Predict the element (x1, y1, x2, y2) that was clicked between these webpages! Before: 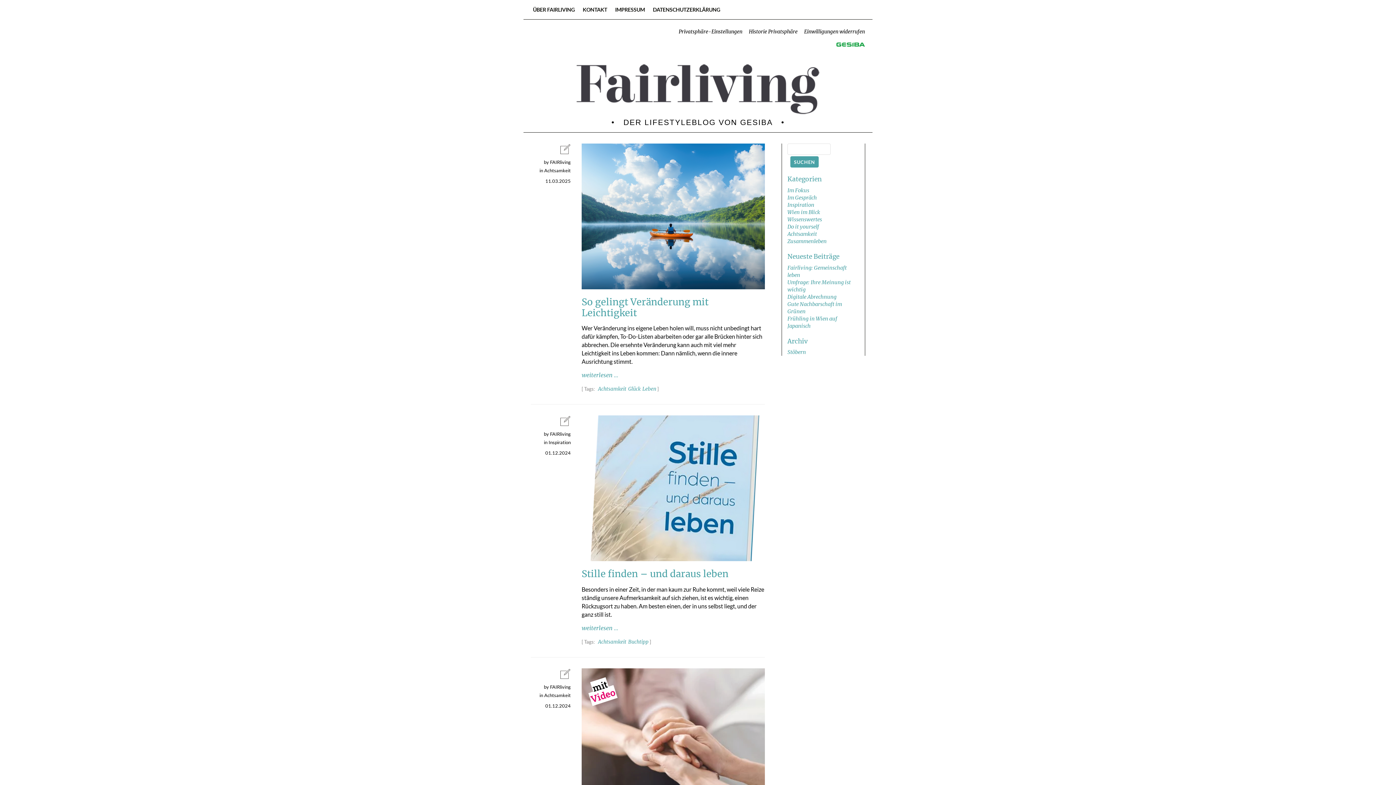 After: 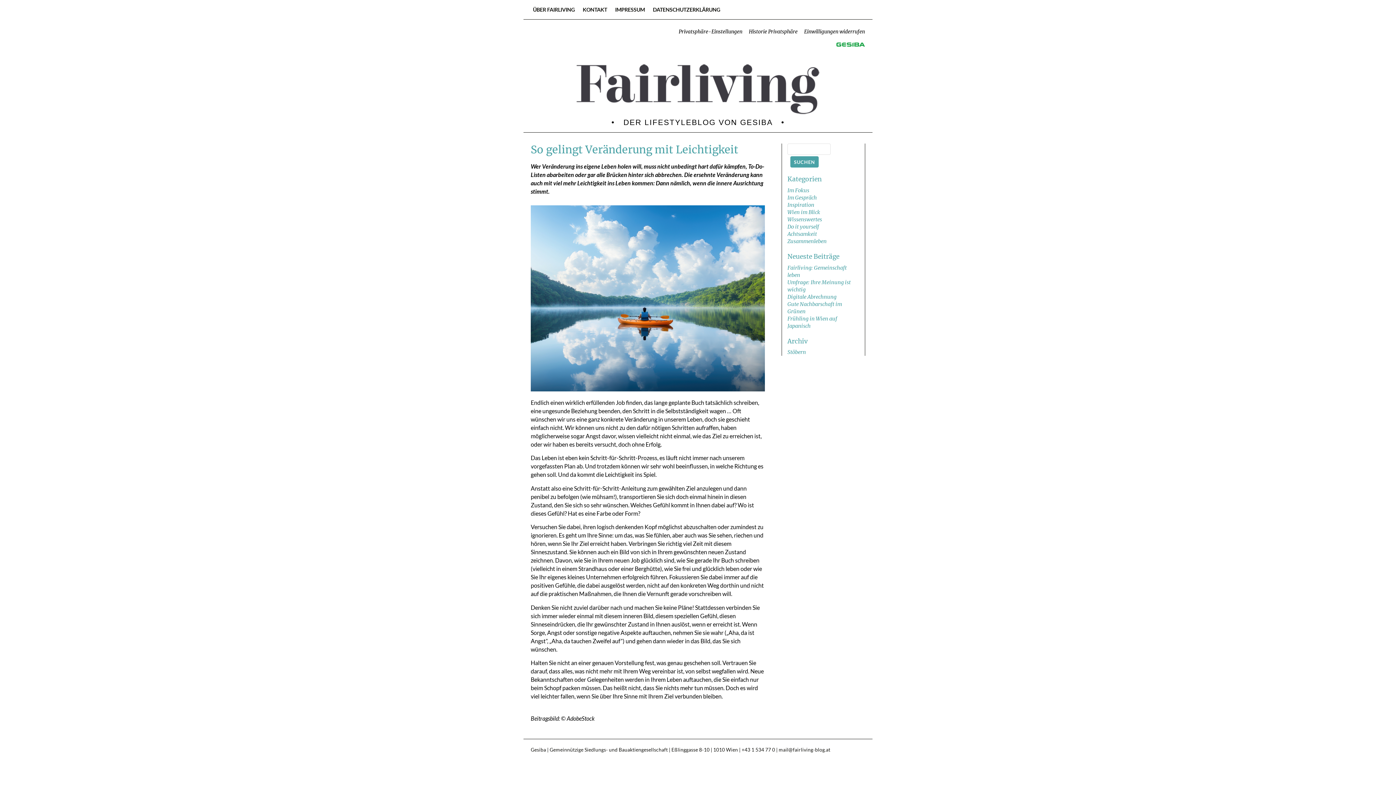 Action: bbox: (581, 296, 765, 318) label: So gelingt Veränderung mit Leichtigkeit